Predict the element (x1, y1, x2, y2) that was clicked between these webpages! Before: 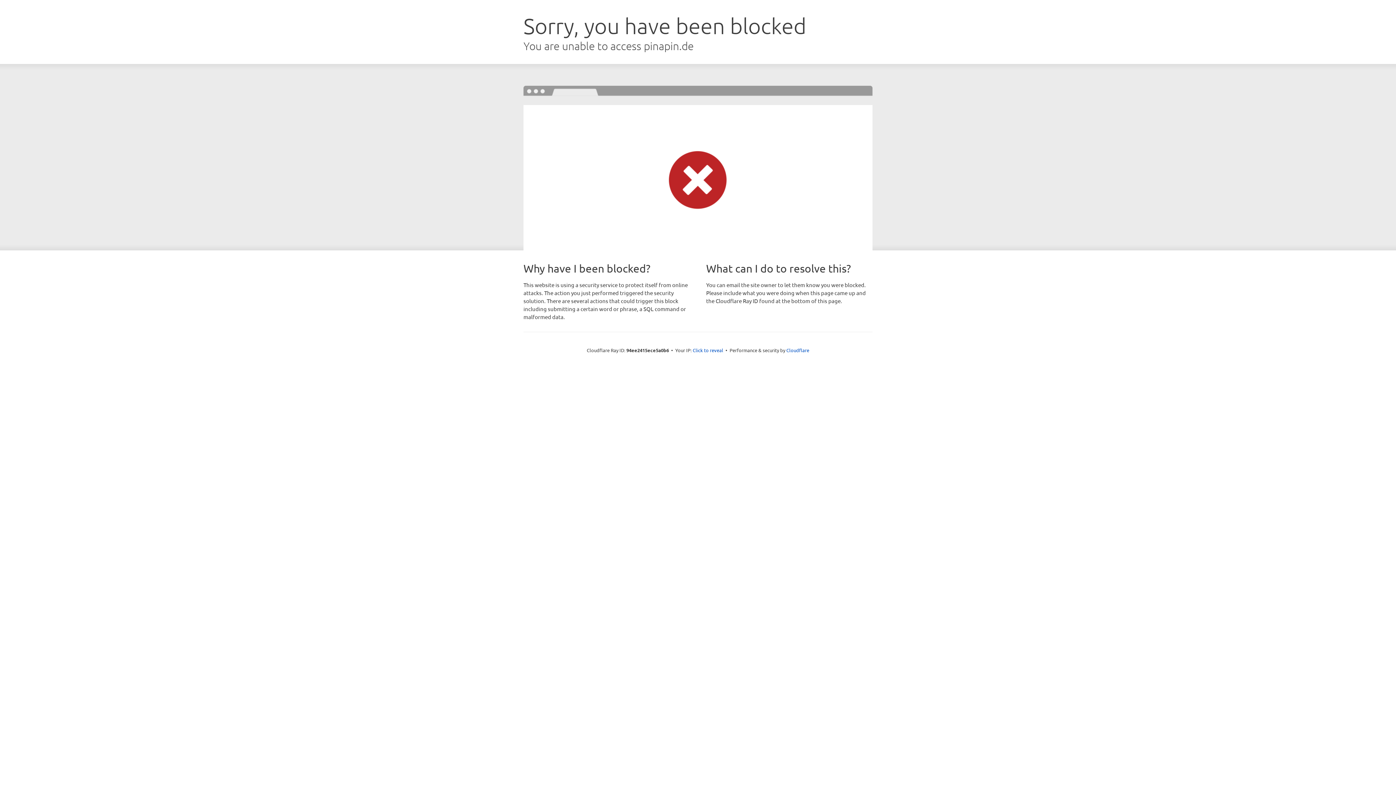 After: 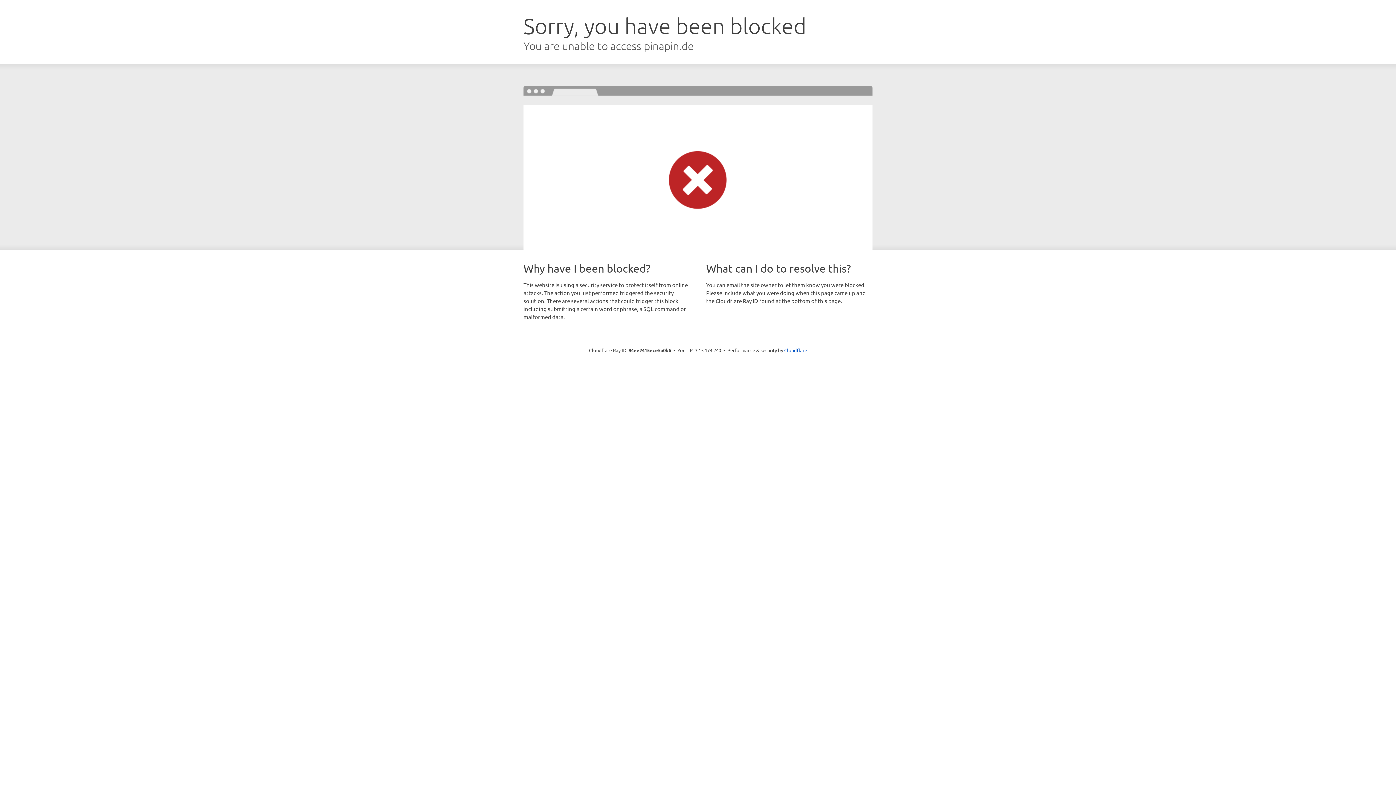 Action: label: Click to reveal bbox: (692, 346, 723, 353)